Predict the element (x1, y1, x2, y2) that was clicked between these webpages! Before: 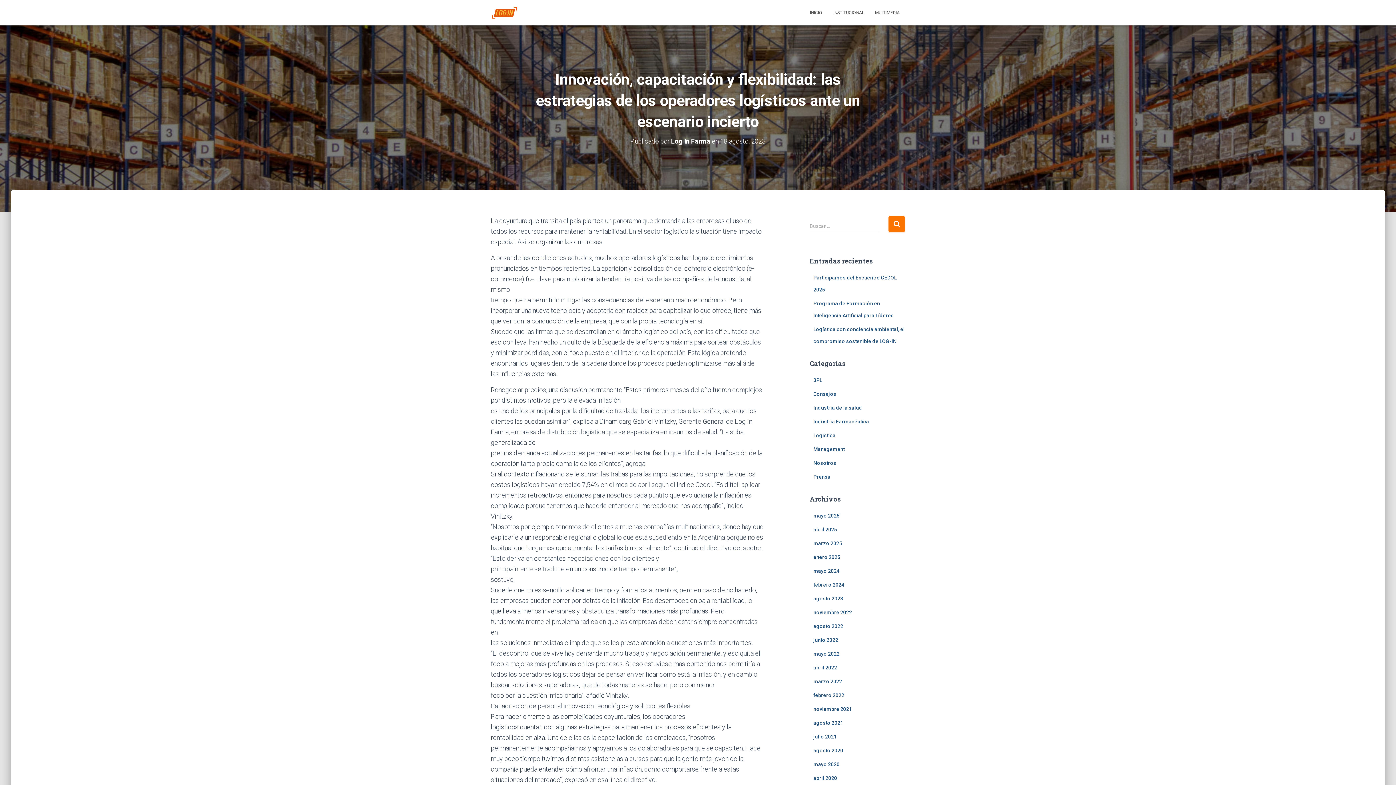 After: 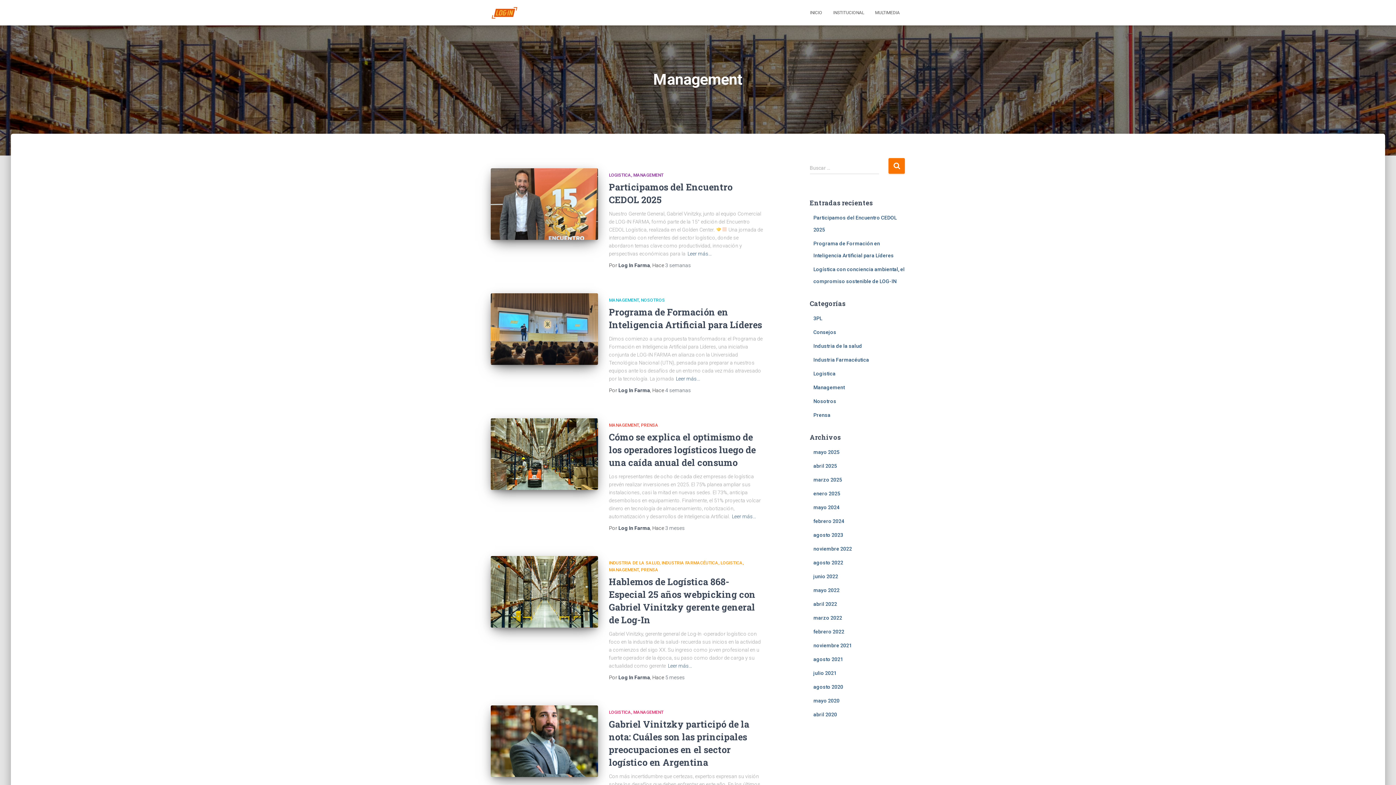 Action: bbox: (813, 446, 844, 452) label: Management